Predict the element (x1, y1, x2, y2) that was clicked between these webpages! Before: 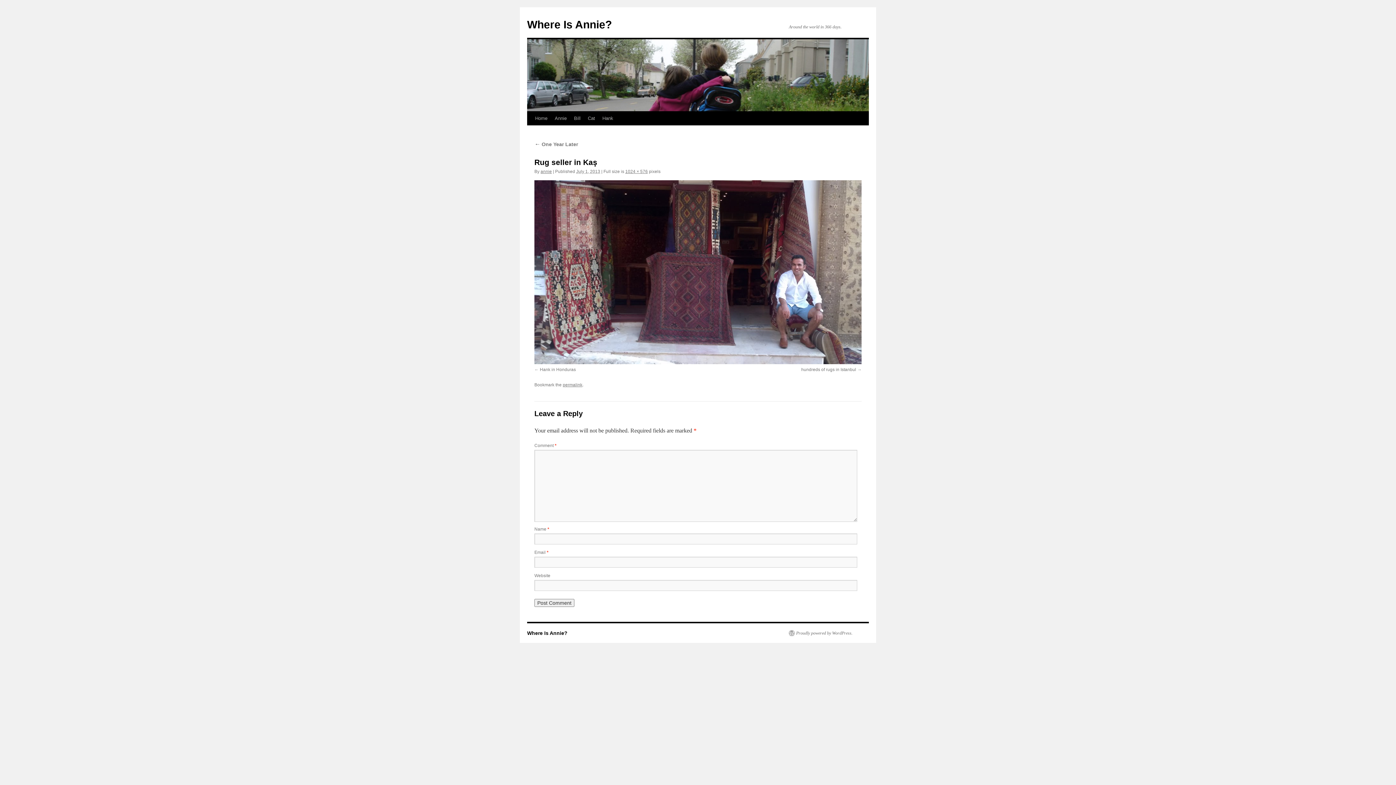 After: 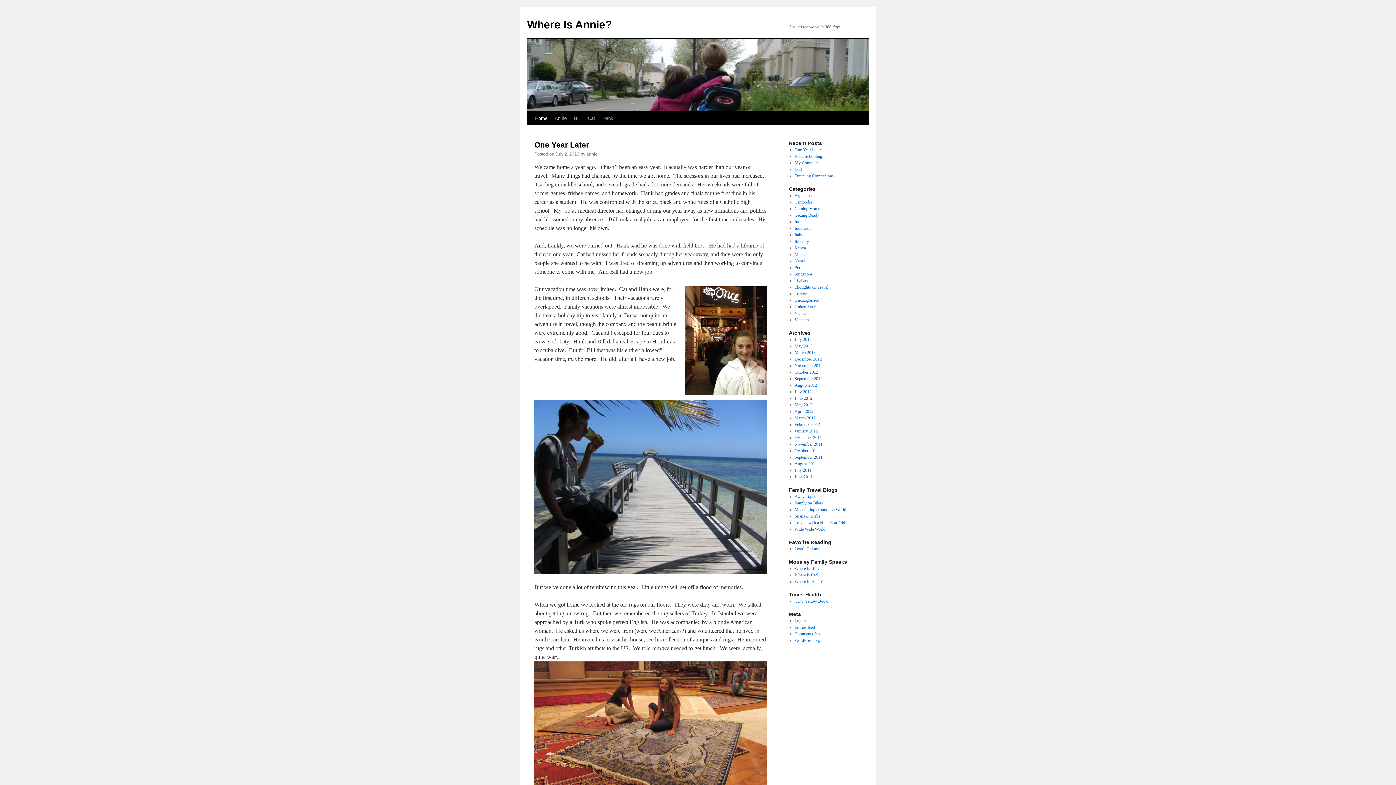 Action: label: Where Is Annie? bbox: (527, 18, 612, 30)